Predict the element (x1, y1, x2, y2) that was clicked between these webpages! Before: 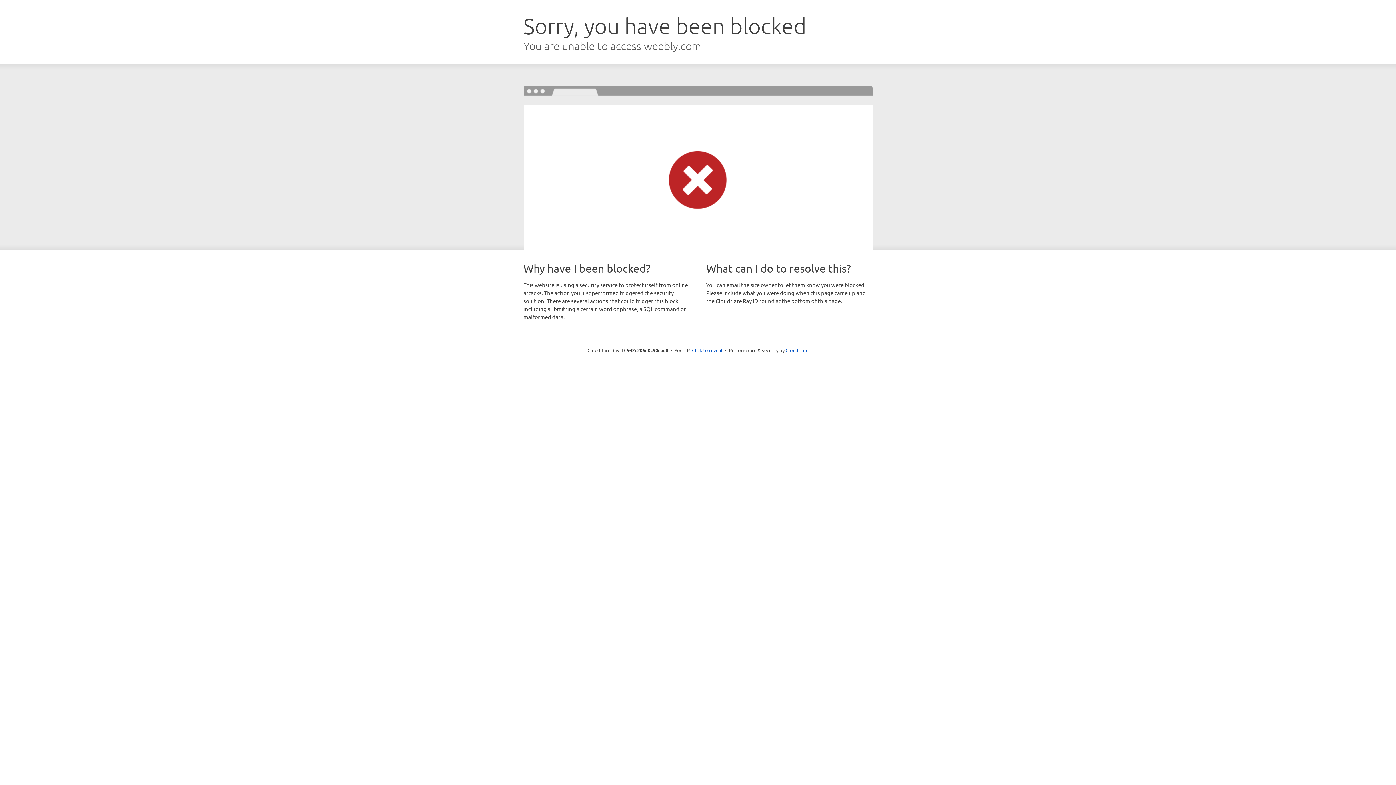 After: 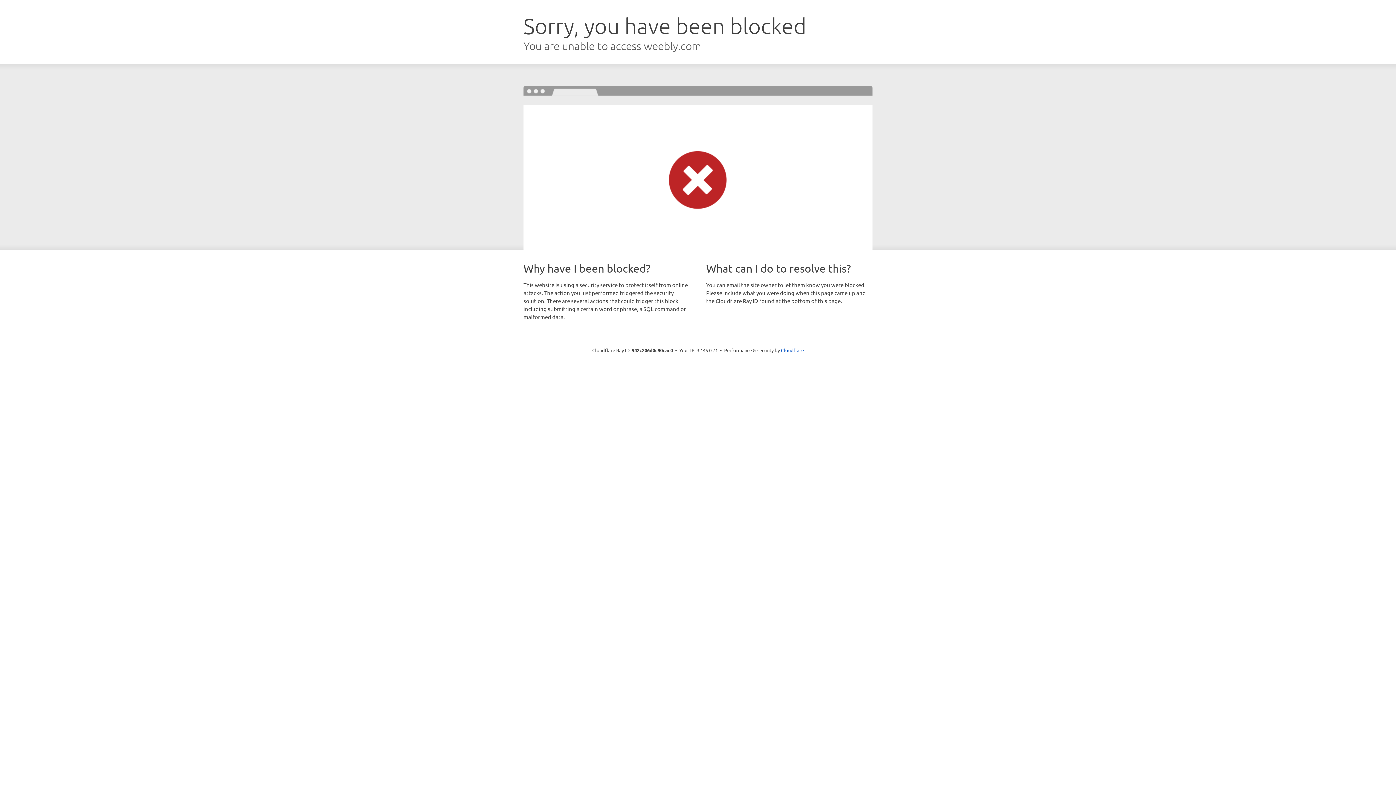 Action: label: Click to reveal bbox: (692, 346, 722, 353)